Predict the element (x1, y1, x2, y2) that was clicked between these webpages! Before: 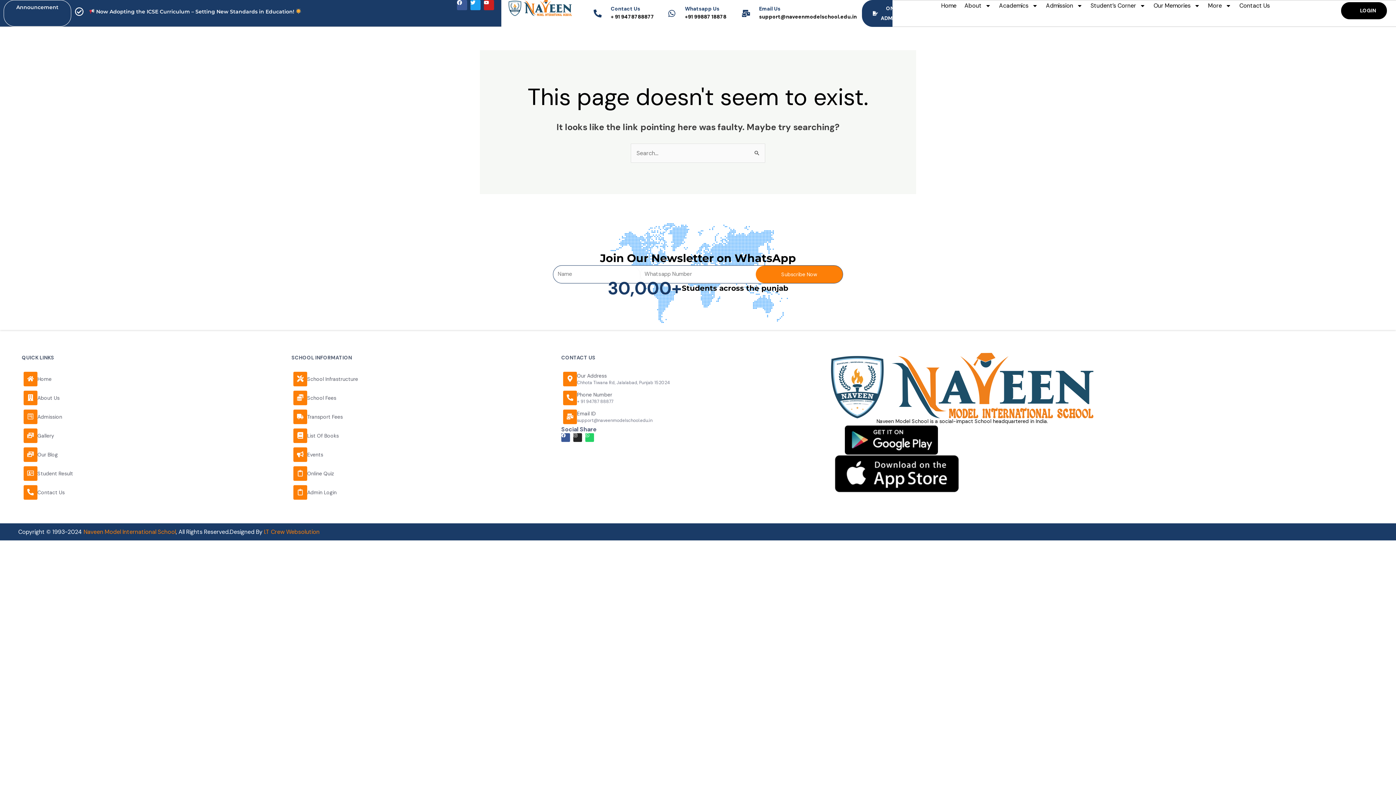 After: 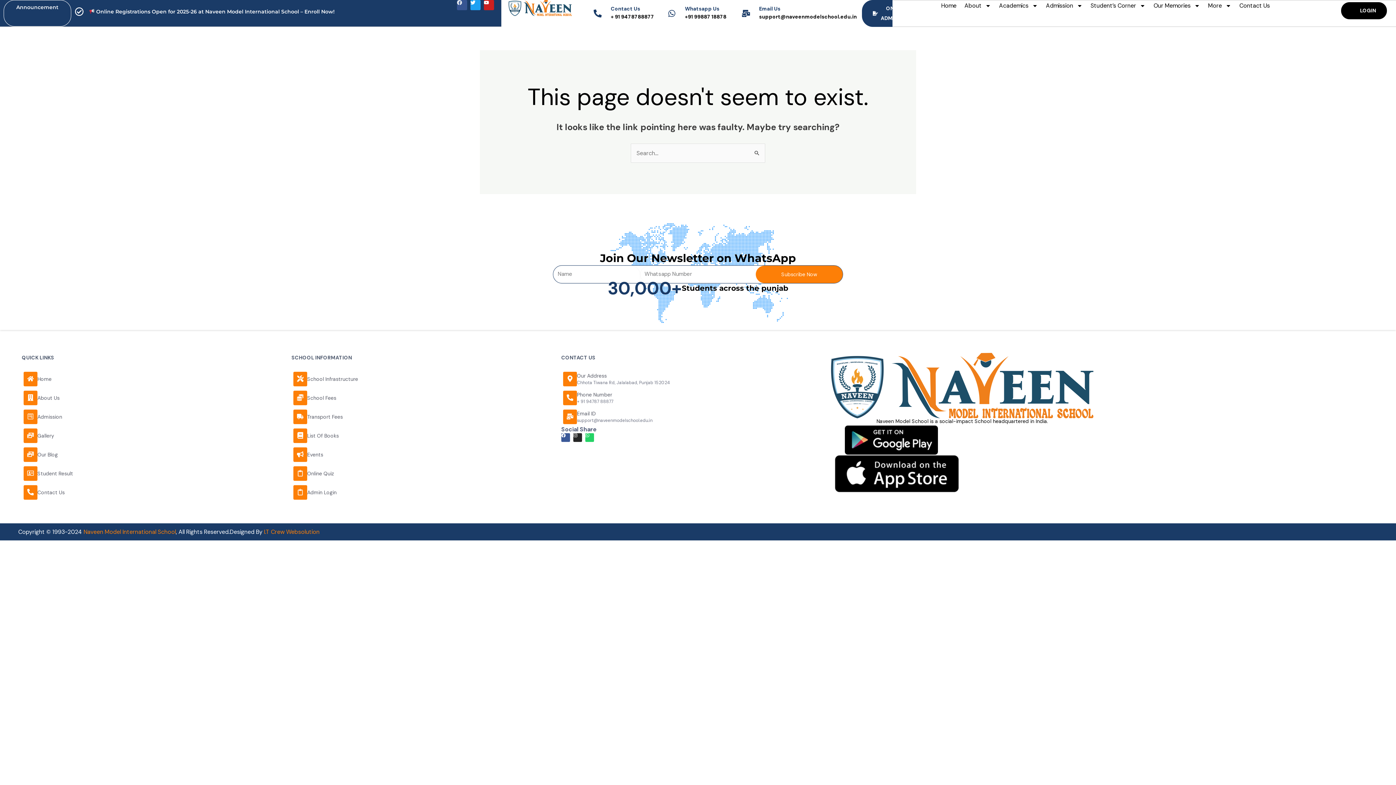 Action: label: Facebook bbox: (456, 0, 467, 10)